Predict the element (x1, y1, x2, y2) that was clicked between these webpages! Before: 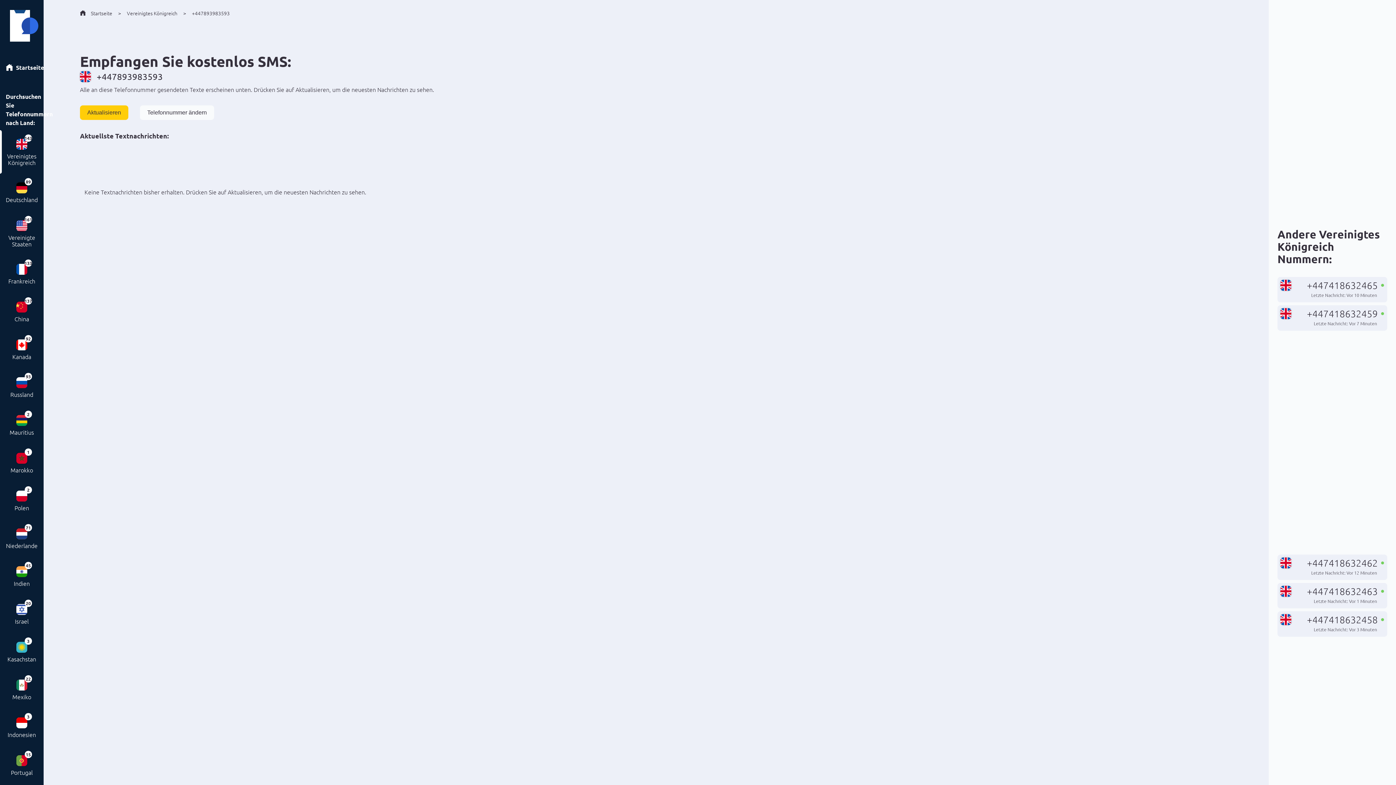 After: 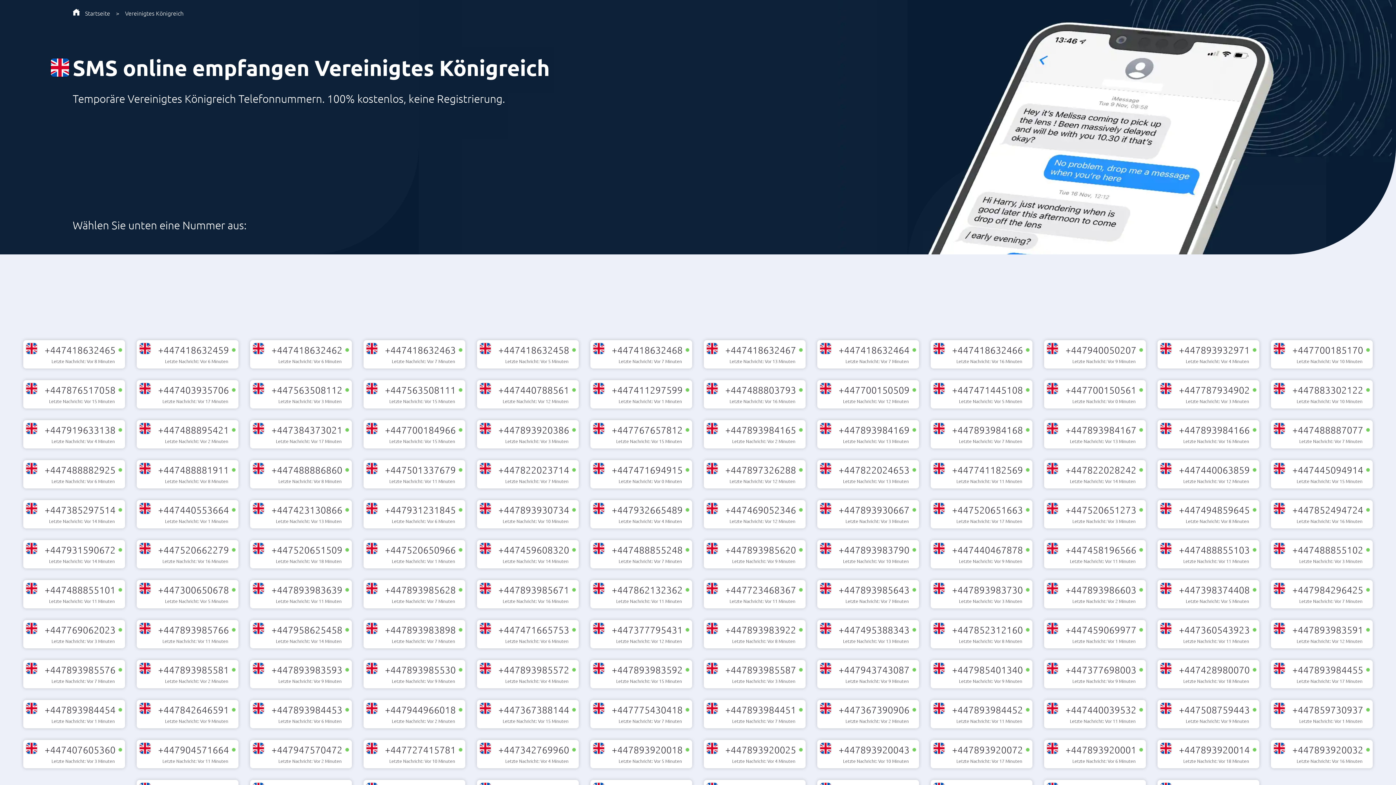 Action: bbox: (121, 8, 186, 17) label: Vereinigtes Königreich

>